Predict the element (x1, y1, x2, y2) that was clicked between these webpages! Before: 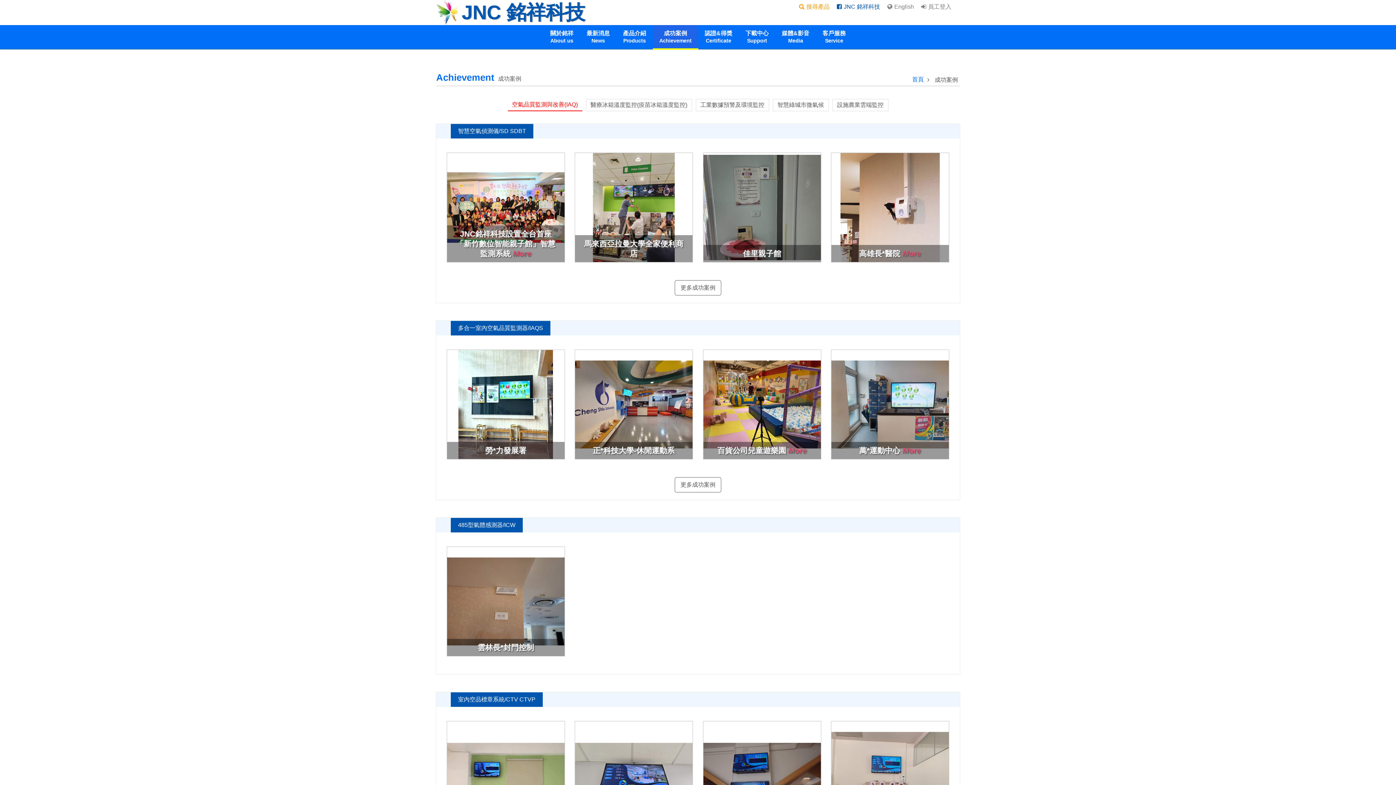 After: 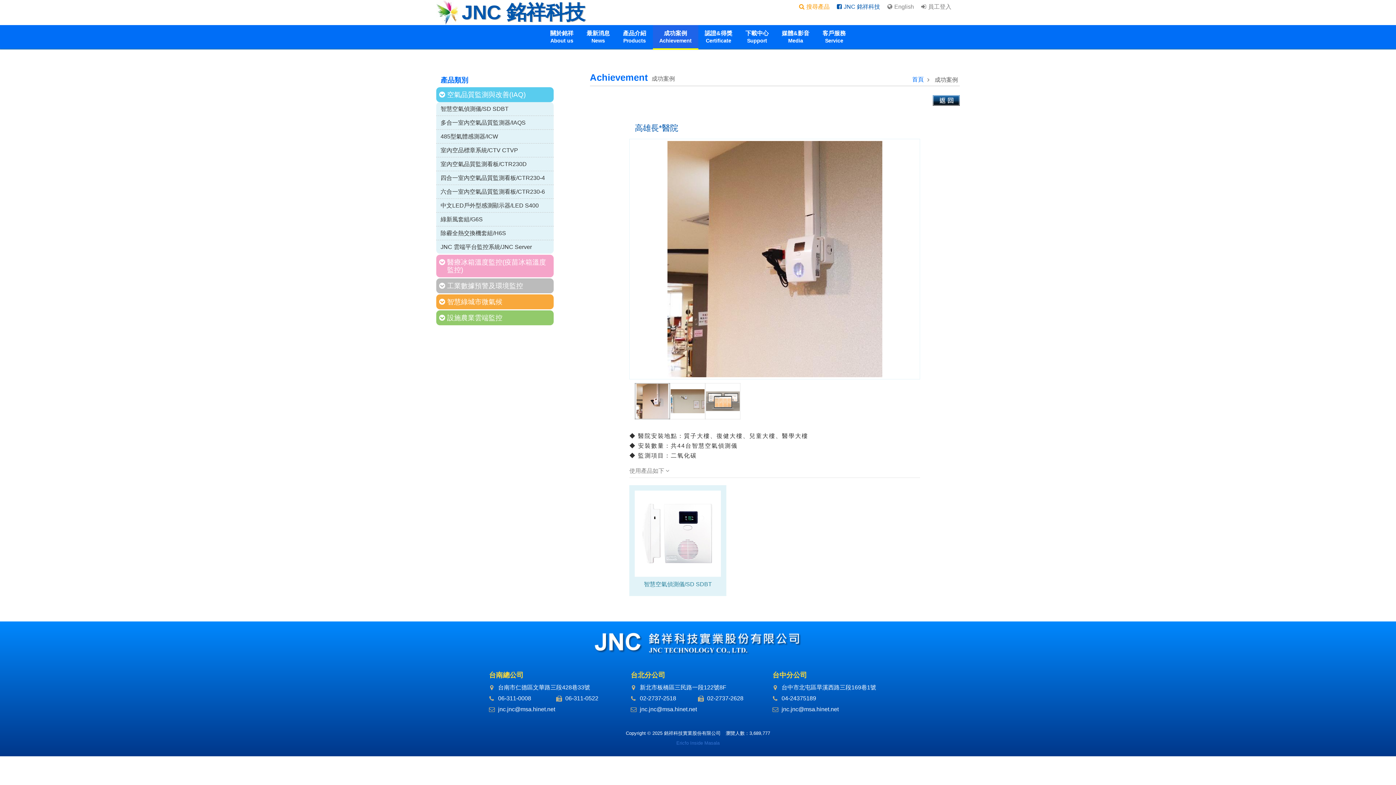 Action: label: 高雄長*醫院 More bbox: (831, 153, 948, 262)